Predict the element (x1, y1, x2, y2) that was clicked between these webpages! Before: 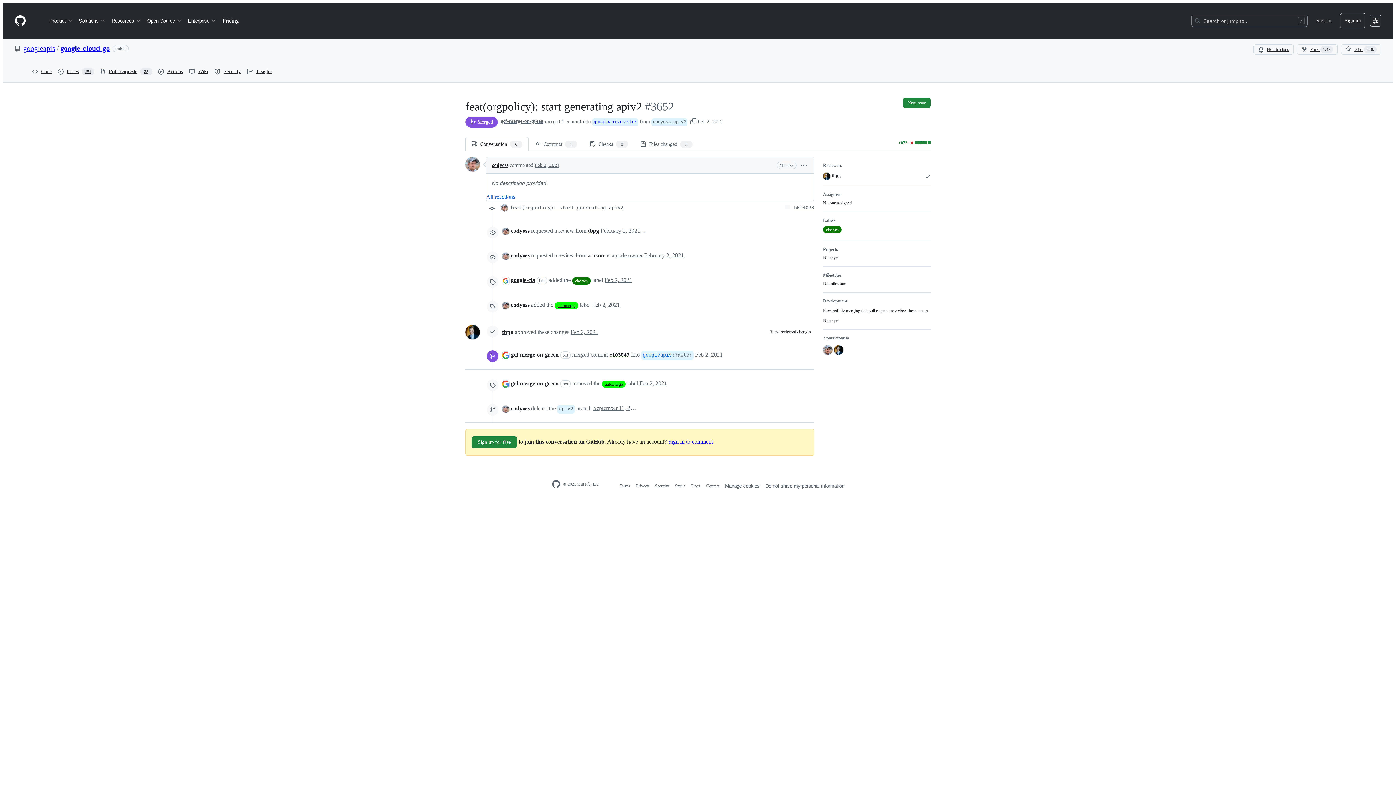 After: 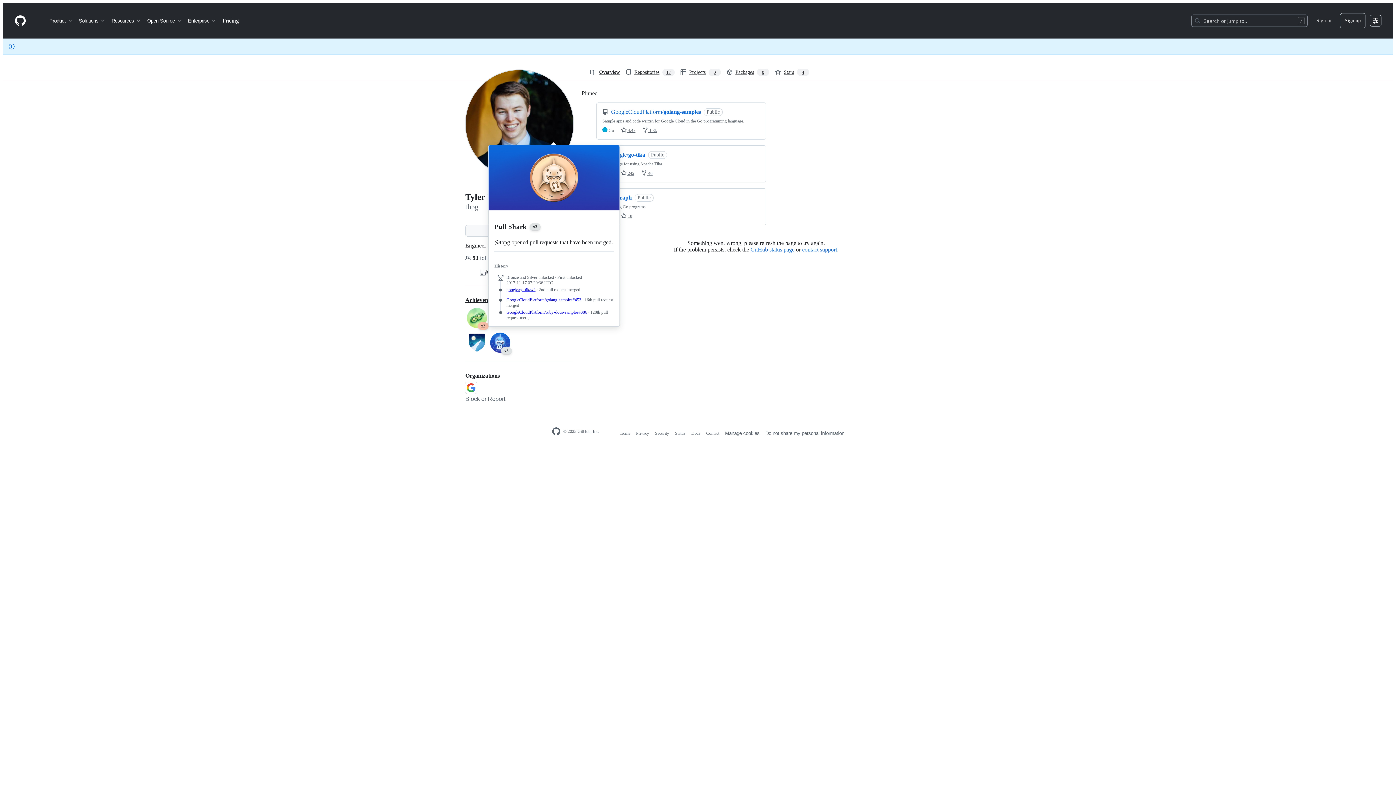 Action: label: tbpg bbox: (502, 329, 513, 335)